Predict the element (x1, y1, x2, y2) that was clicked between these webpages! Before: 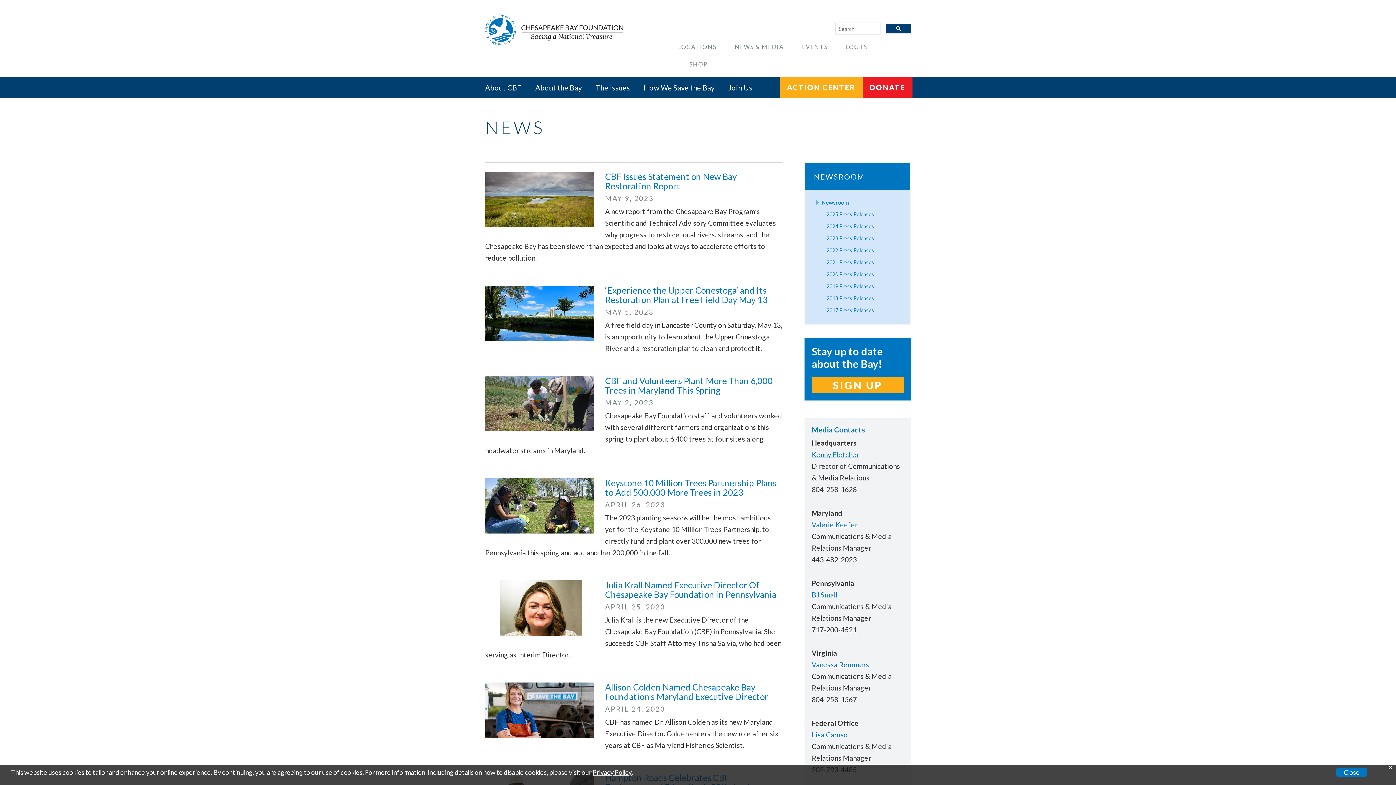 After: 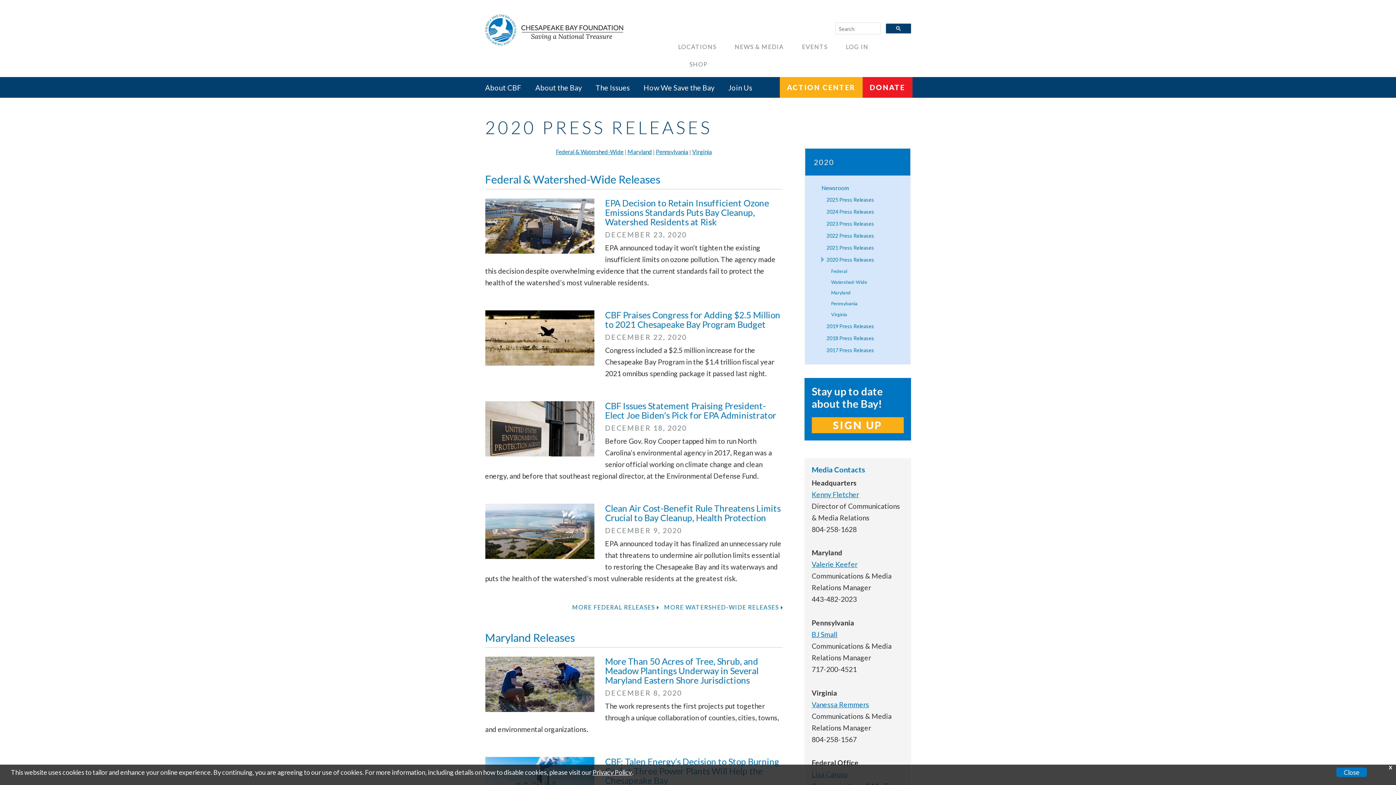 Action: label: 2020 Press Releases bbox: (814, 270, 901, 277)